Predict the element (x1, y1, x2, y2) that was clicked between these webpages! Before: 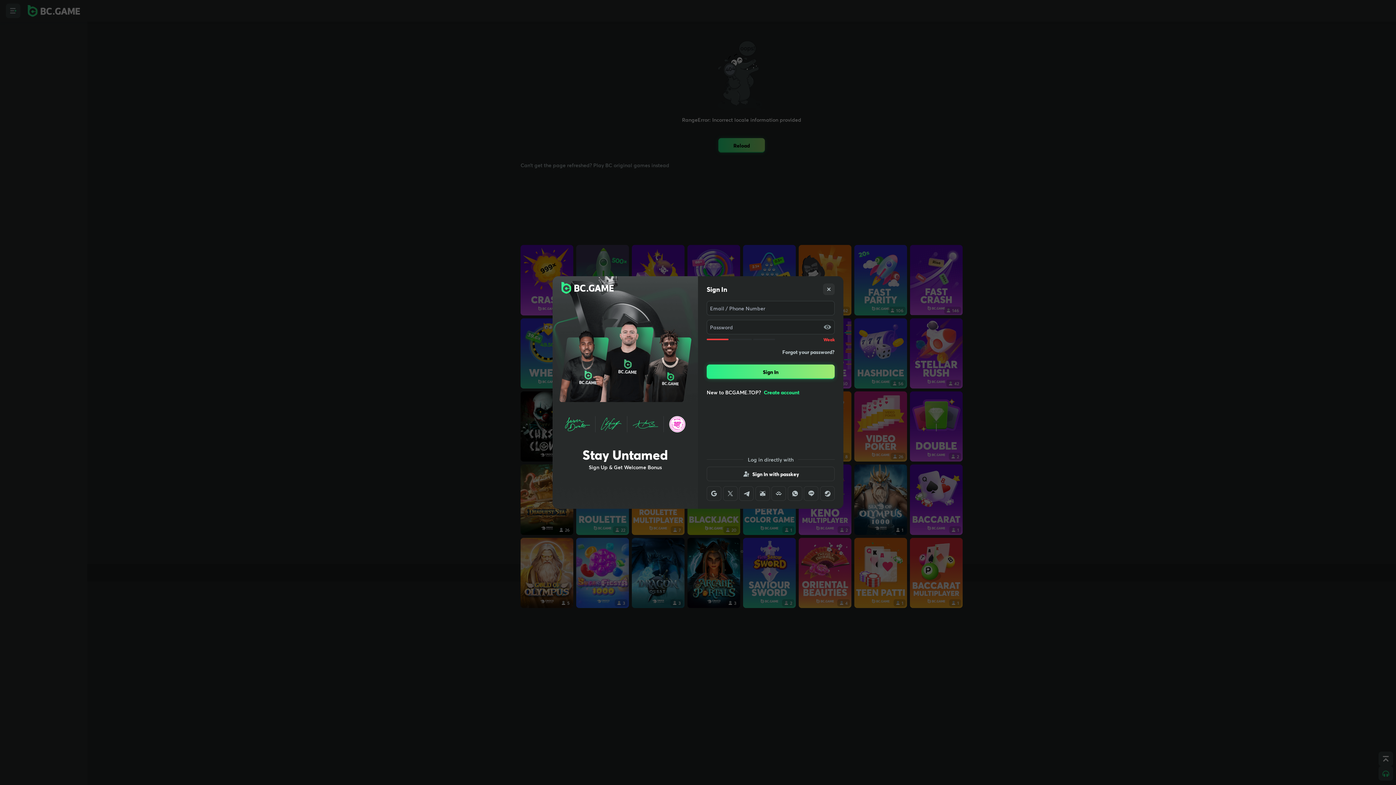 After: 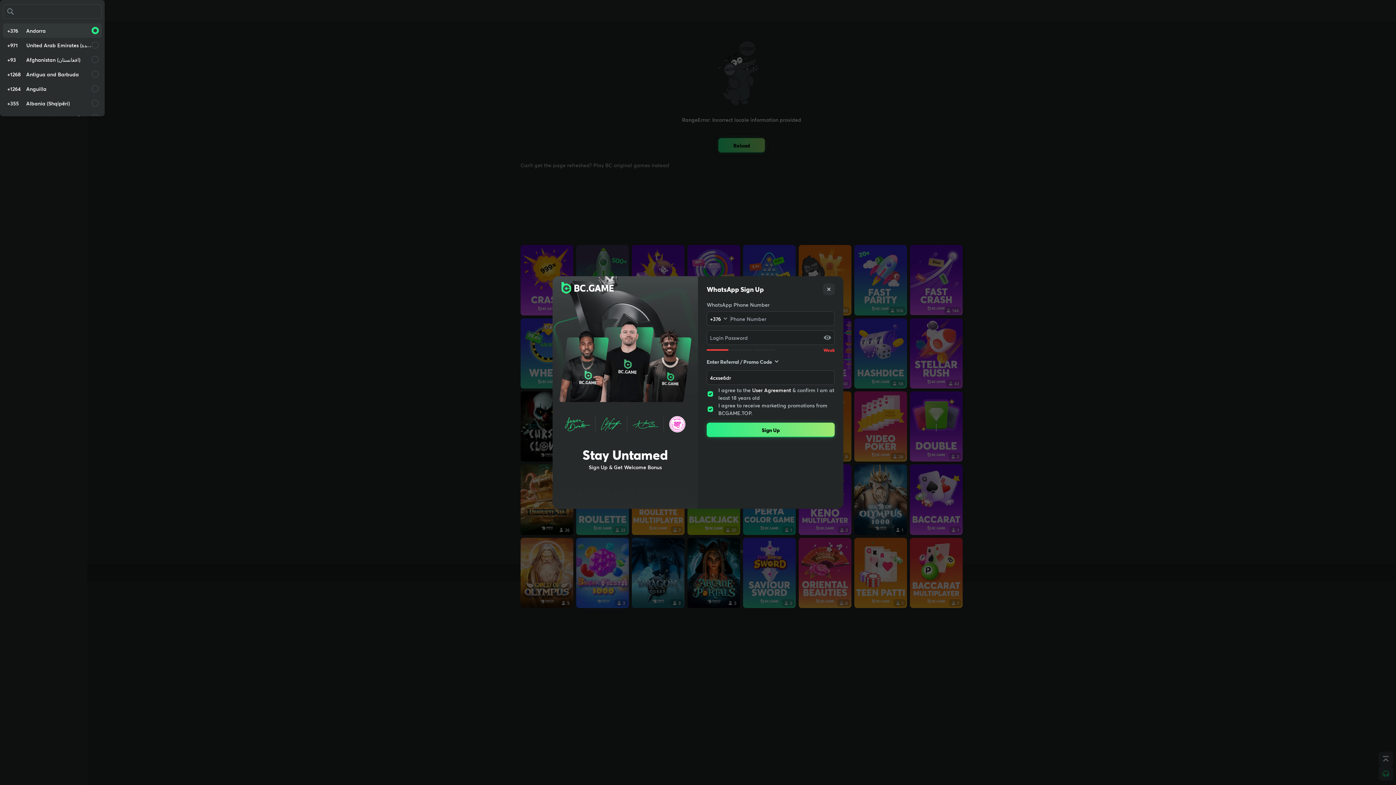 Action: bbox: (787, 486, 802, 501)